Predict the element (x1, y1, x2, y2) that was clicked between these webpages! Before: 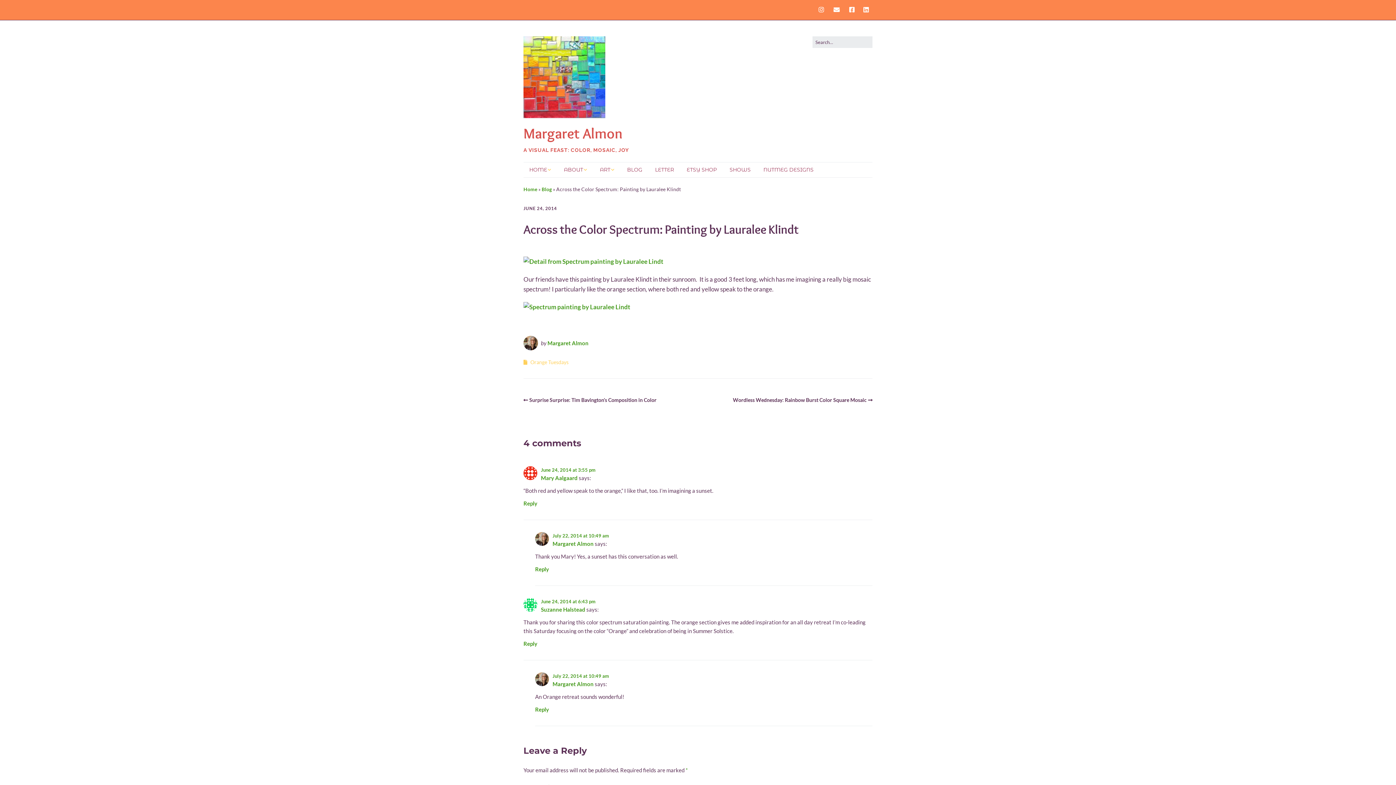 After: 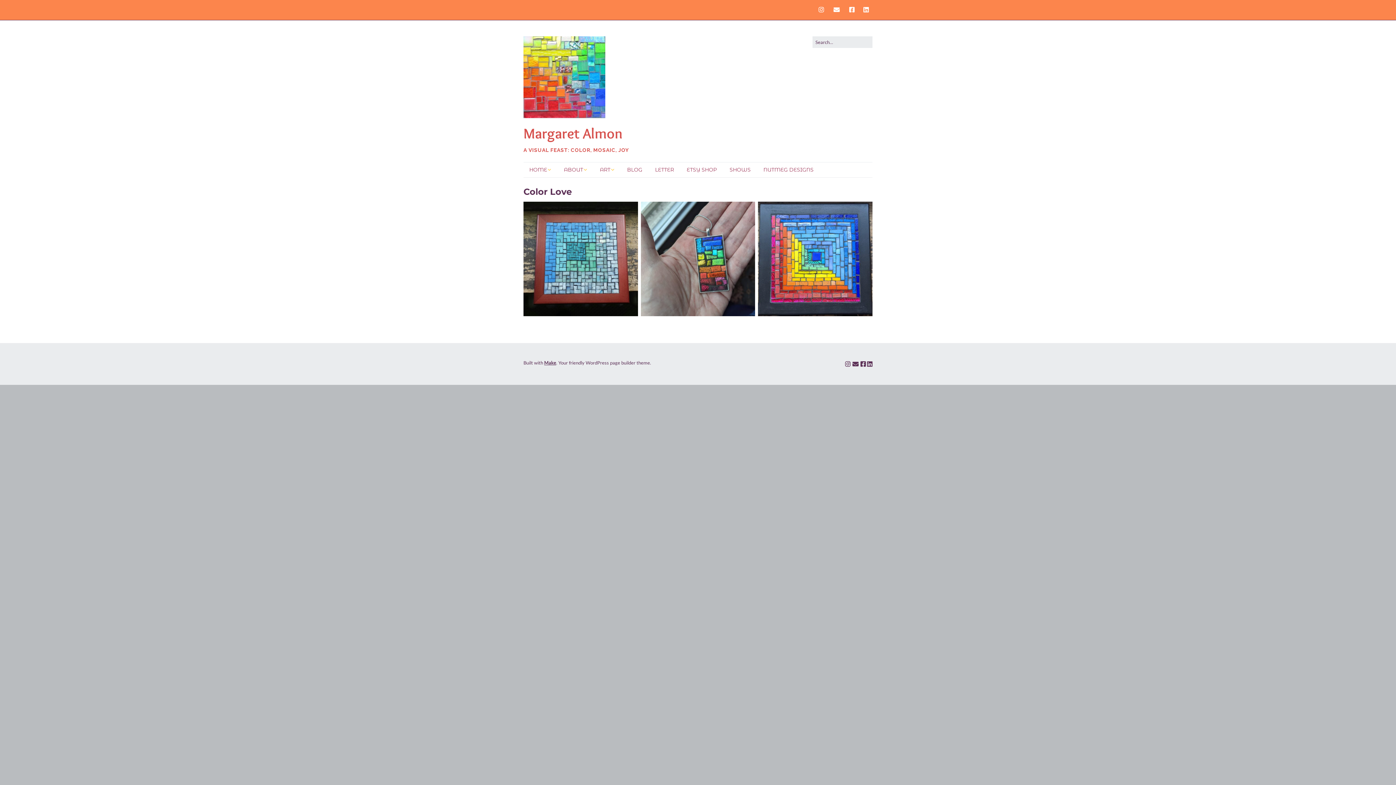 Action: label: Margaret Almon bbox: (552, 540, 593, 547)